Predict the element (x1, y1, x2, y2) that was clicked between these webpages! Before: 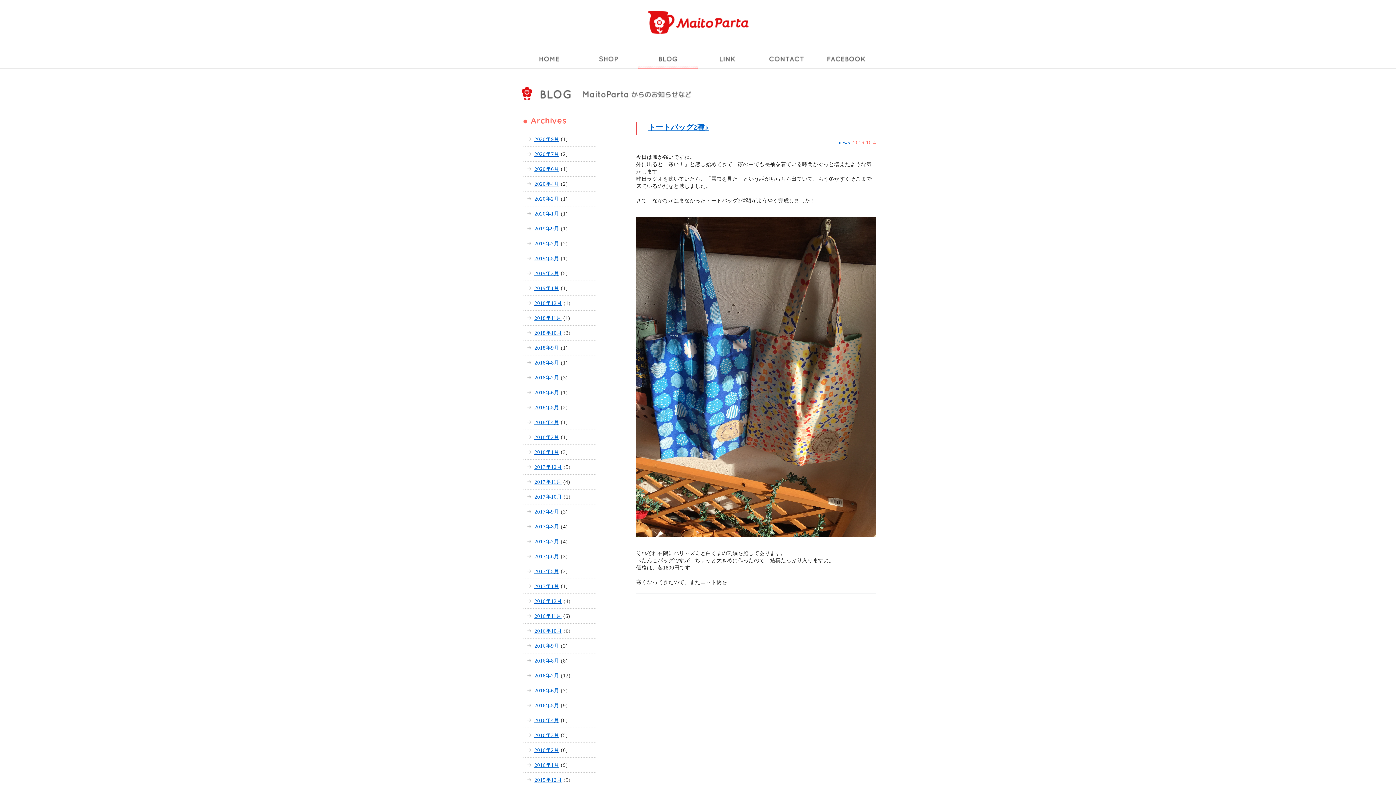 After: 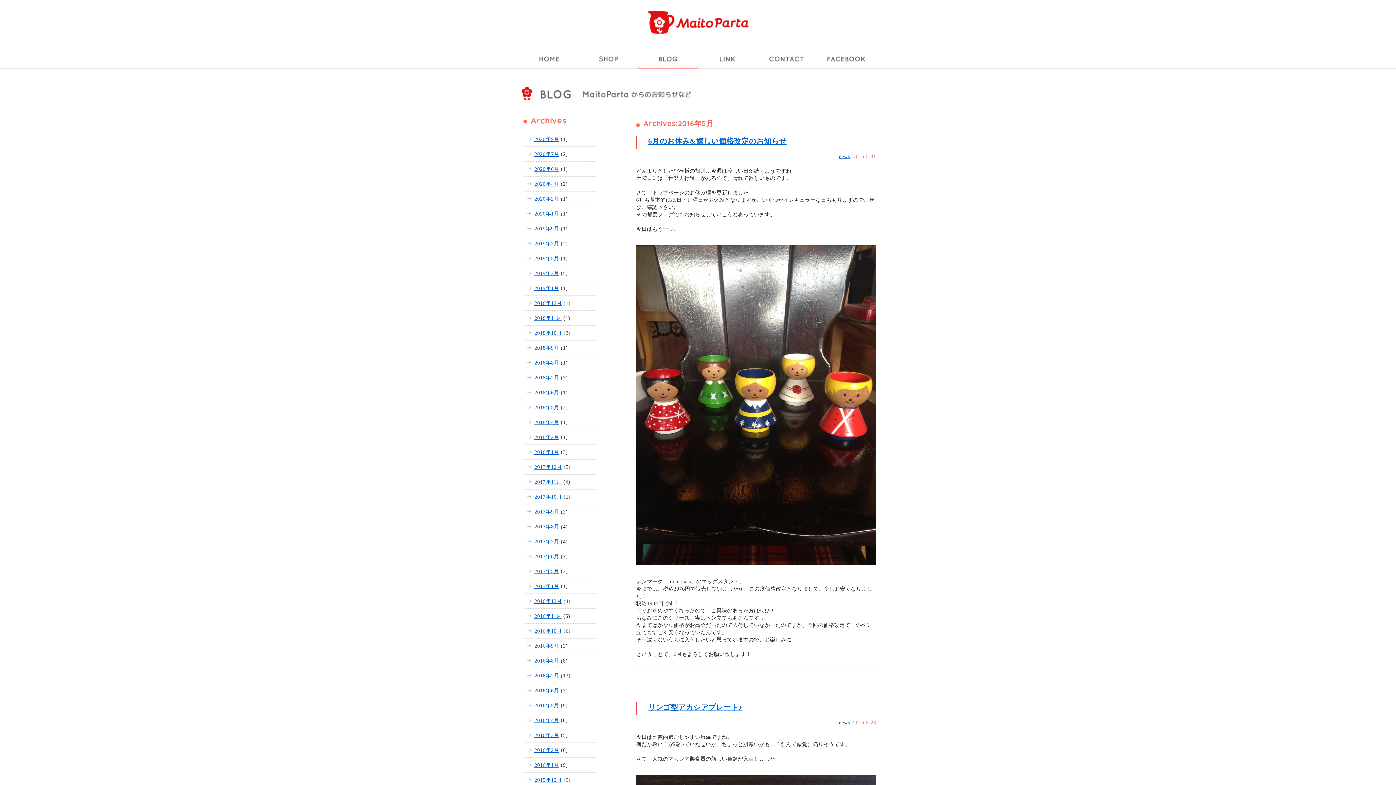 Action: label: 2016年5月 bbox: (534, 702, 559, 708)